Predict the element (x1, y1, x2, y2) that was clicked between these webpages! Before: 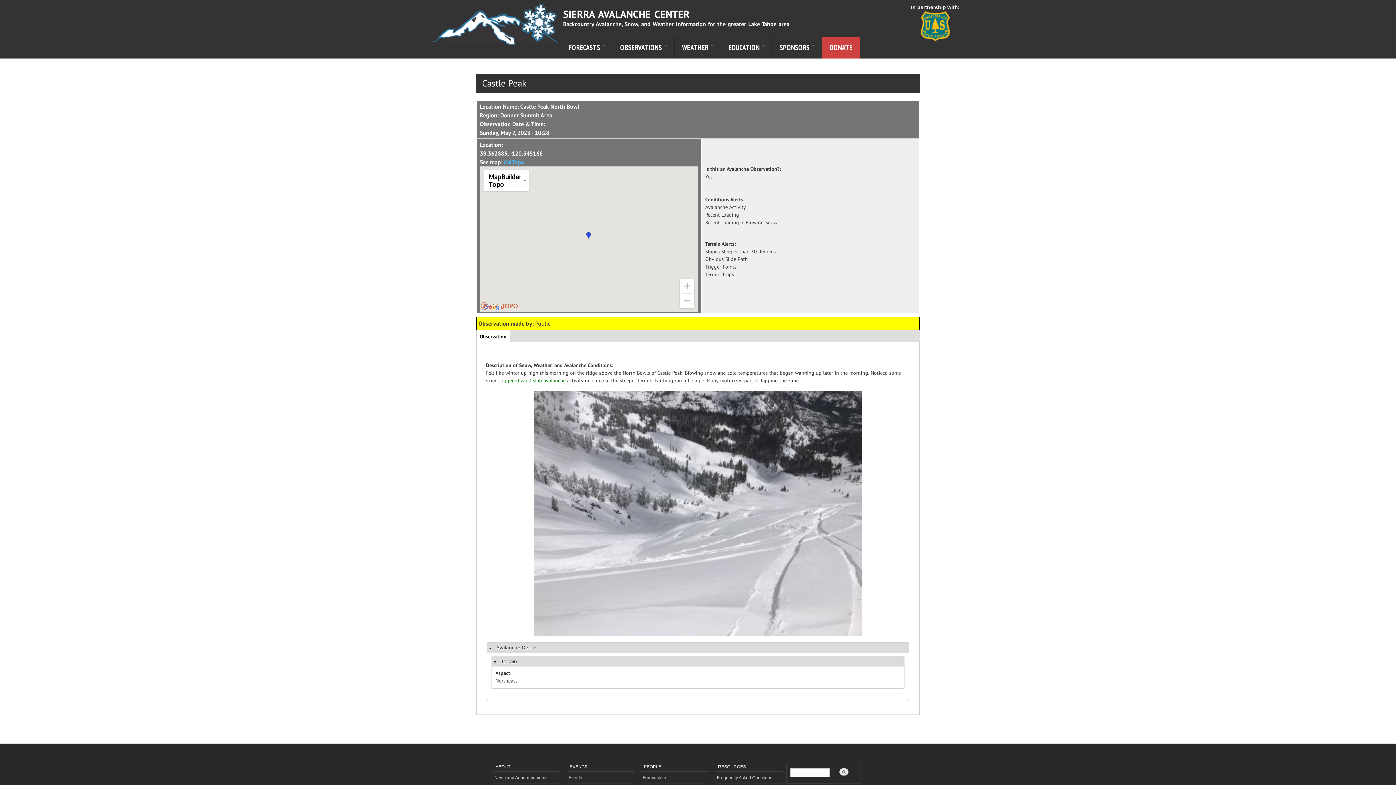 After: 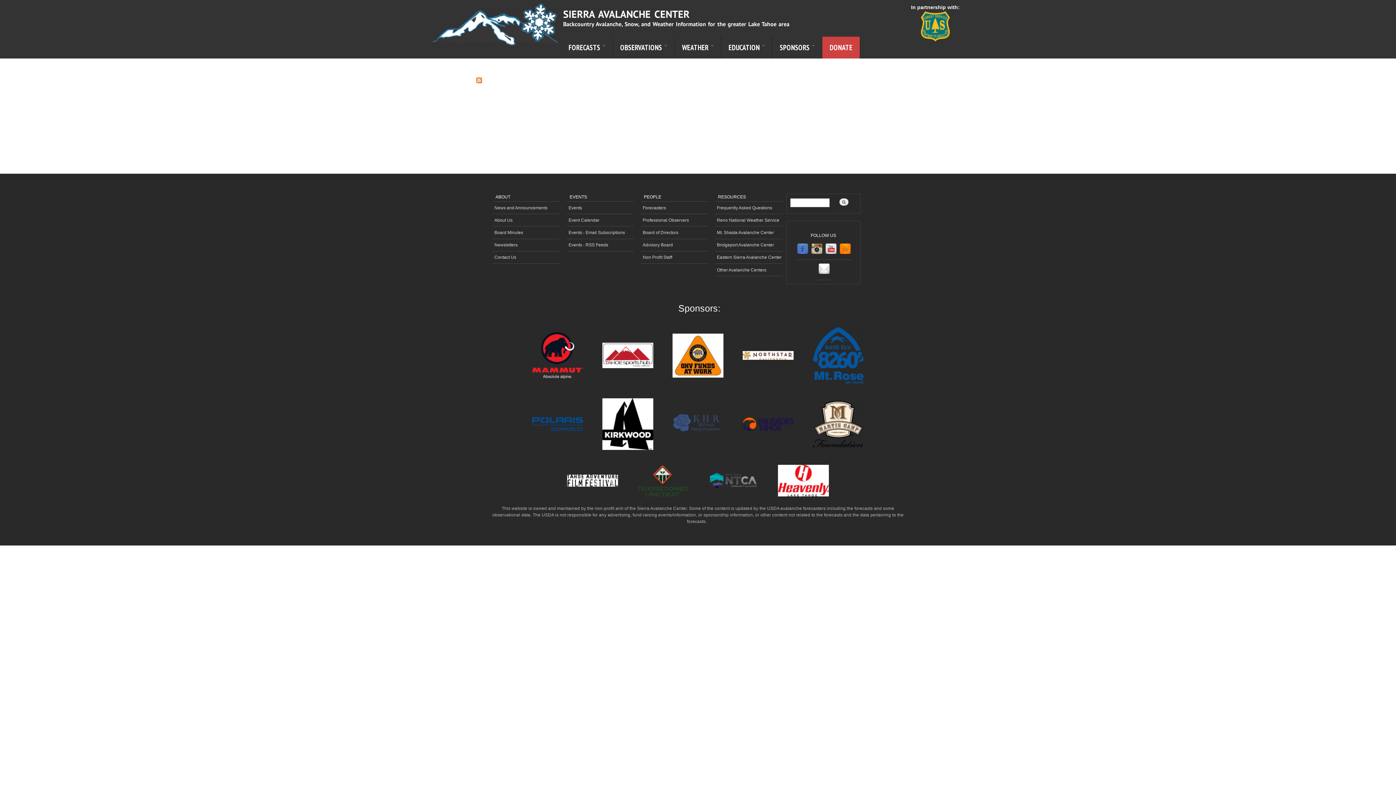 Action: label: Events bbox: (566, 771, 633, 784)